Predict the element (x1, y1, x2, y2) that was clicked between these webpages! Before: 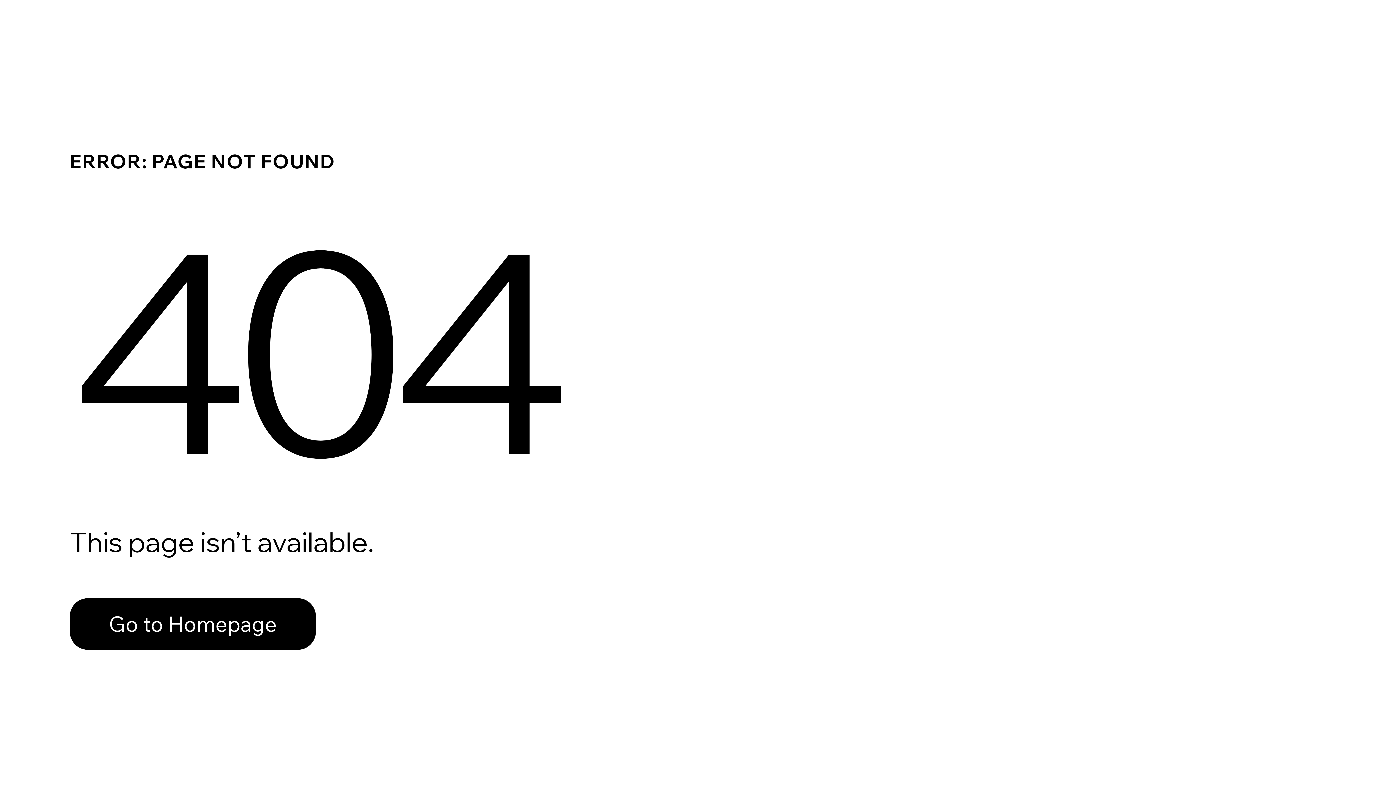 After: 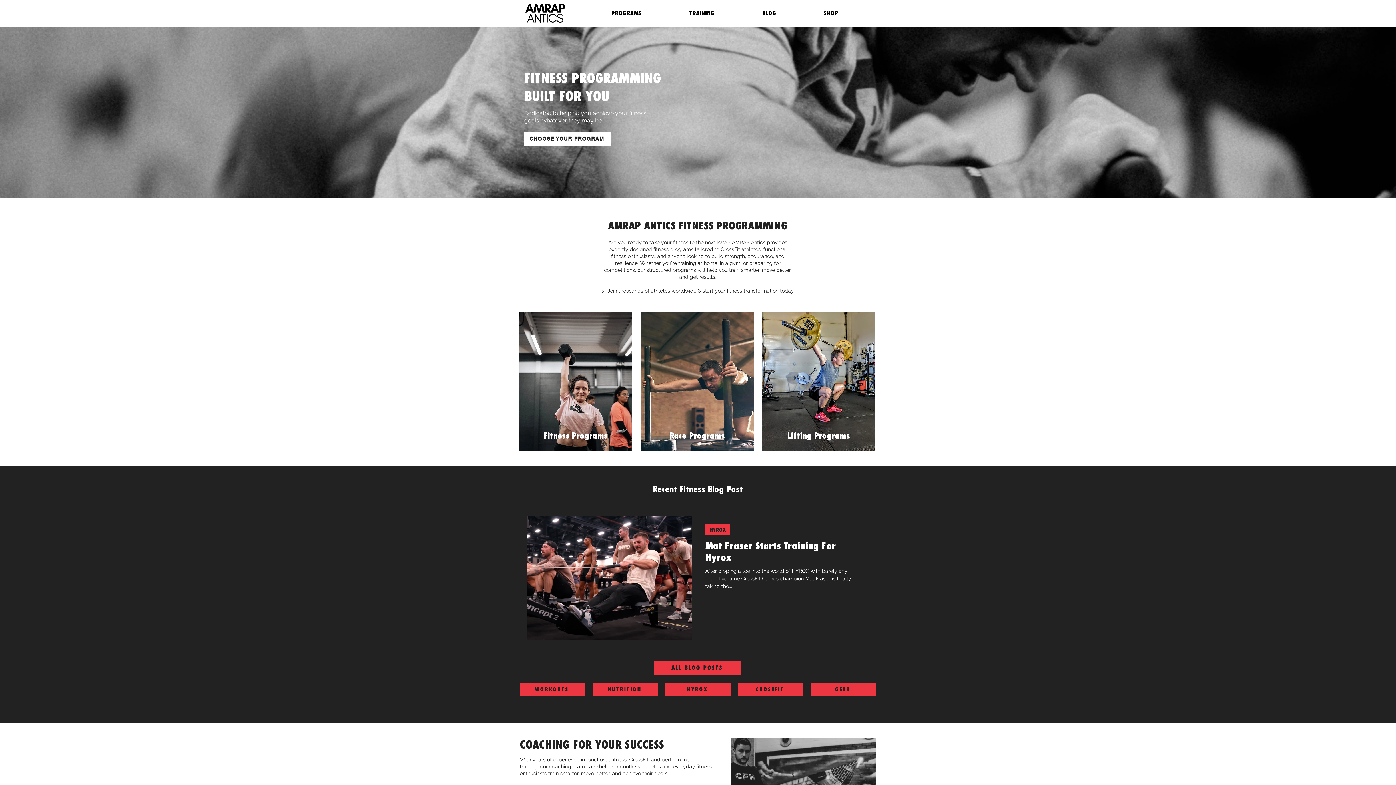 Action: label: Go to Homepage bbox: (69, 598, 316, 650)